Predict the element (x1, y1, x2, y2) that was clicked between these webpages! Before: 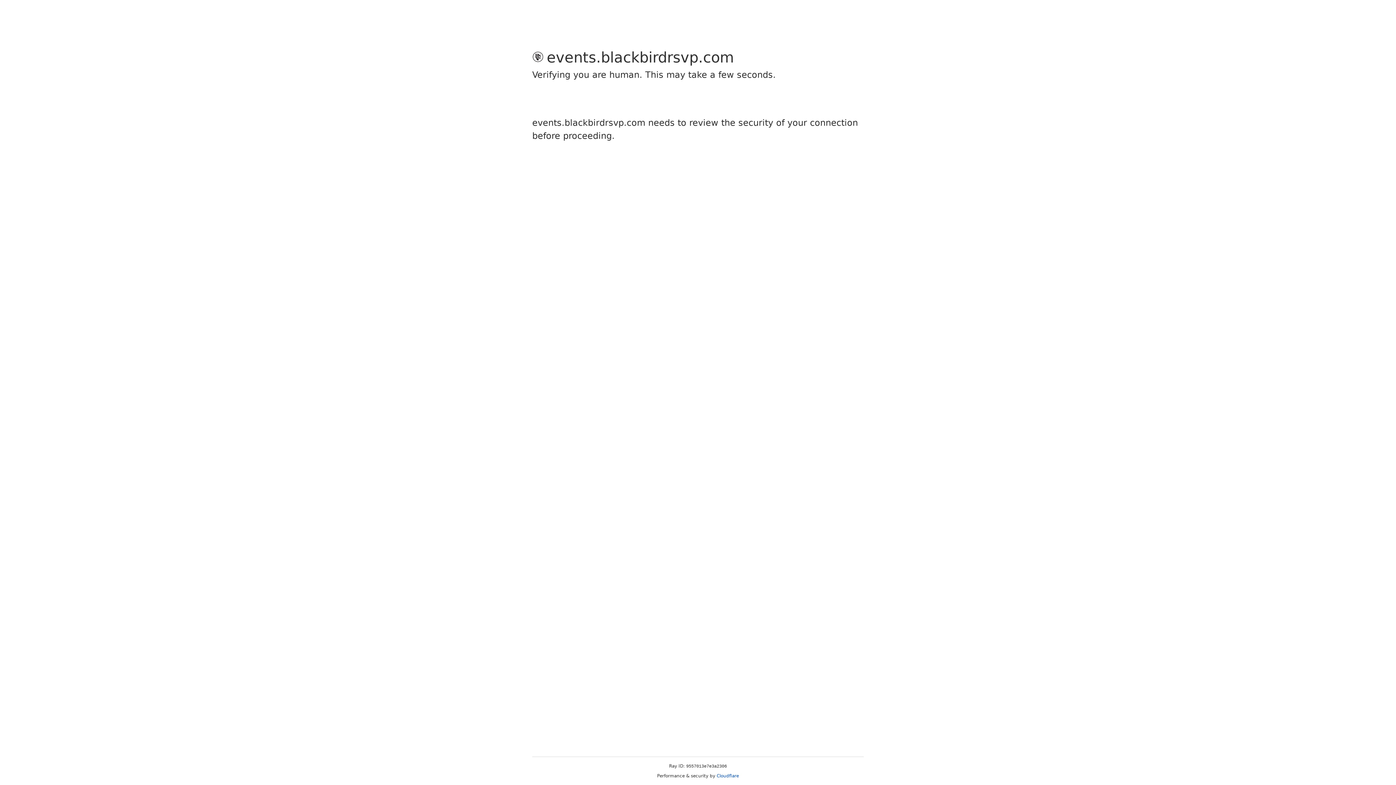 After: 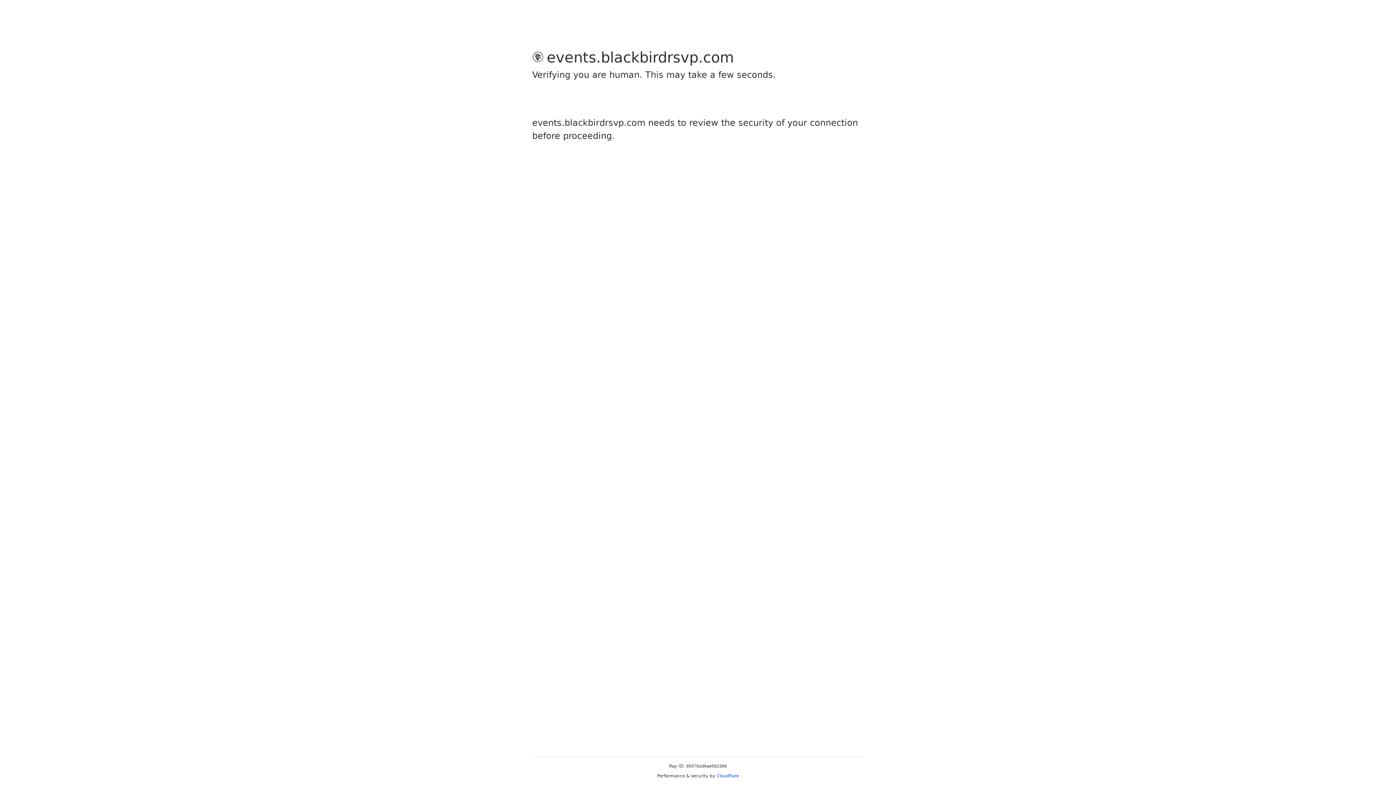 Action: label: Cloudflare bbox: (716, 773, 739, 778)